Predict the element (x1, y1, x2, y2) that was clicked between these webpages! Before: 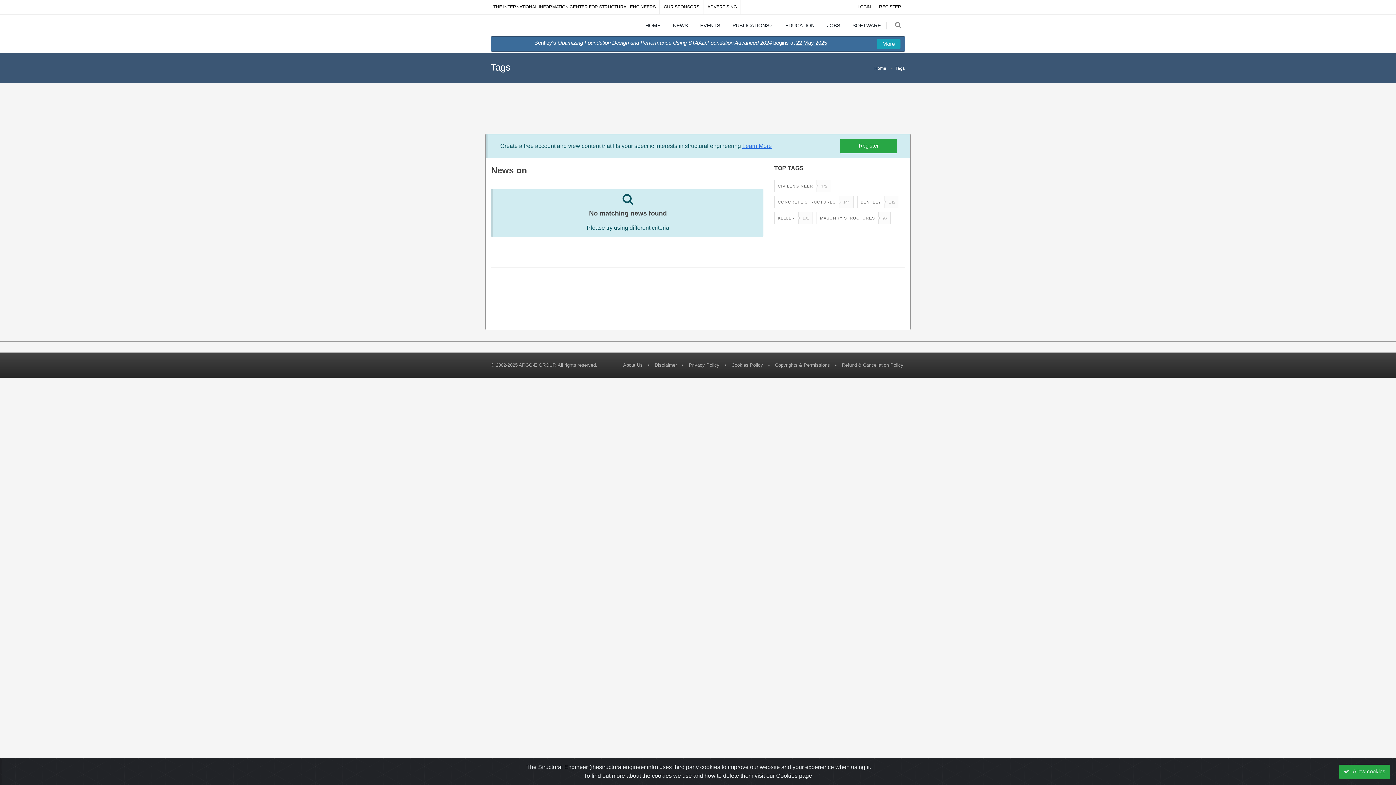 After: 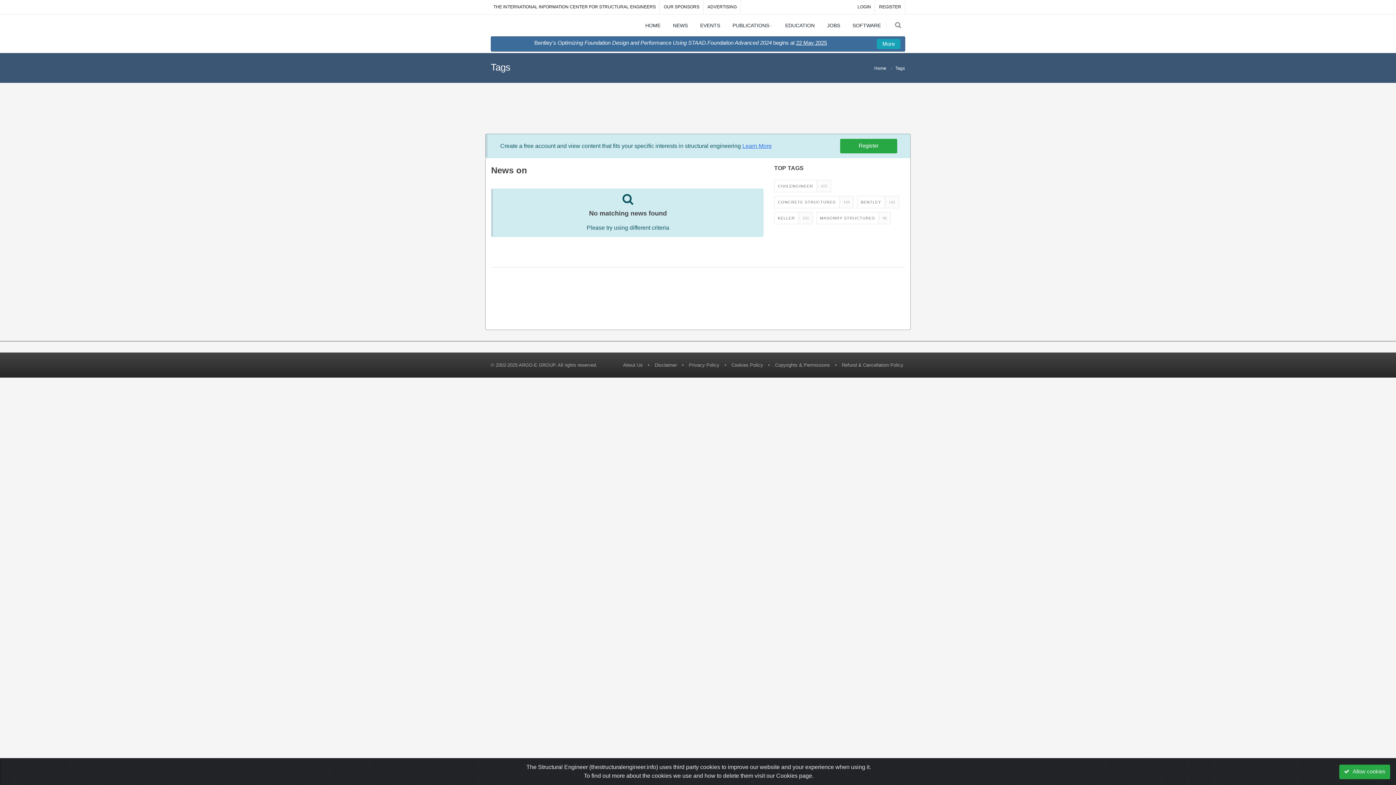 Action: bbox: (774, 212, 812, 224) label: KELLER
101